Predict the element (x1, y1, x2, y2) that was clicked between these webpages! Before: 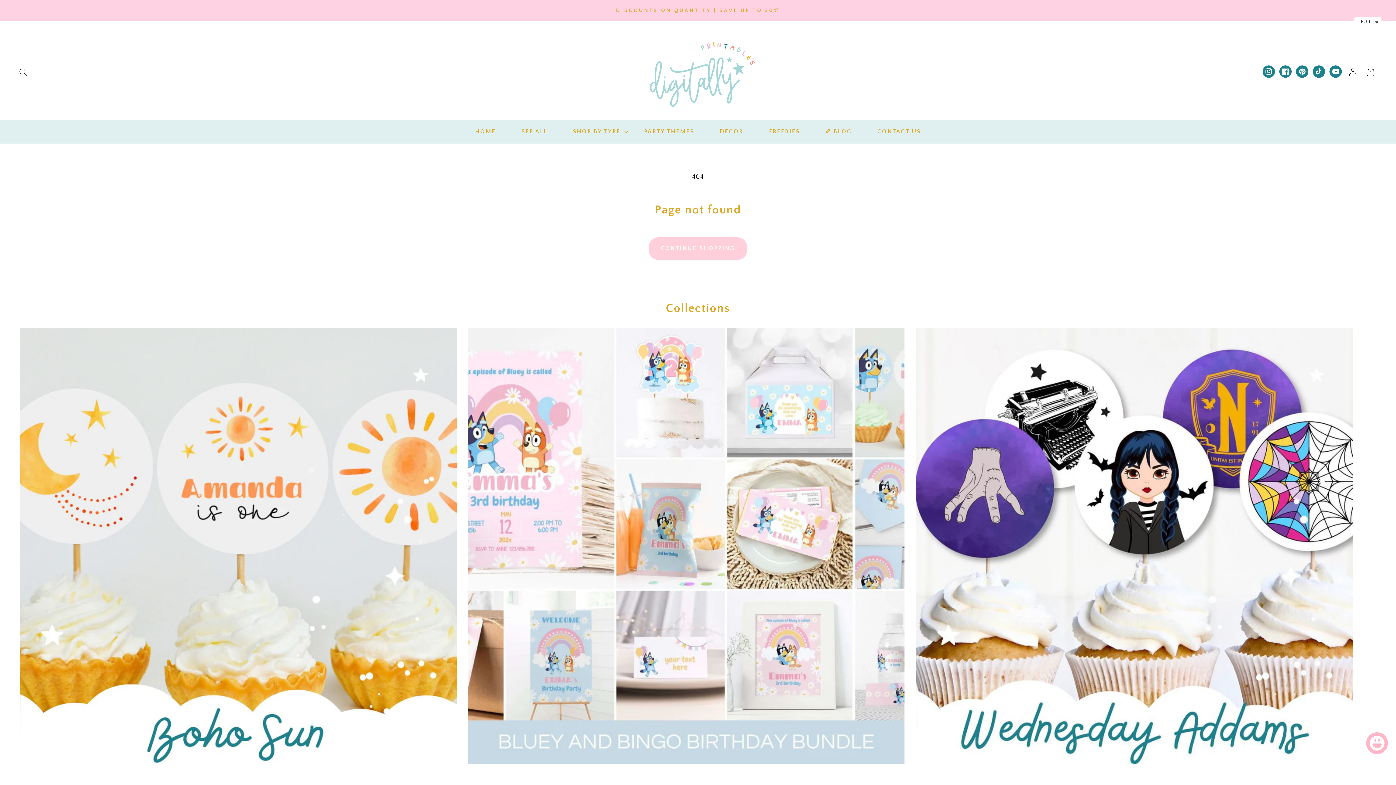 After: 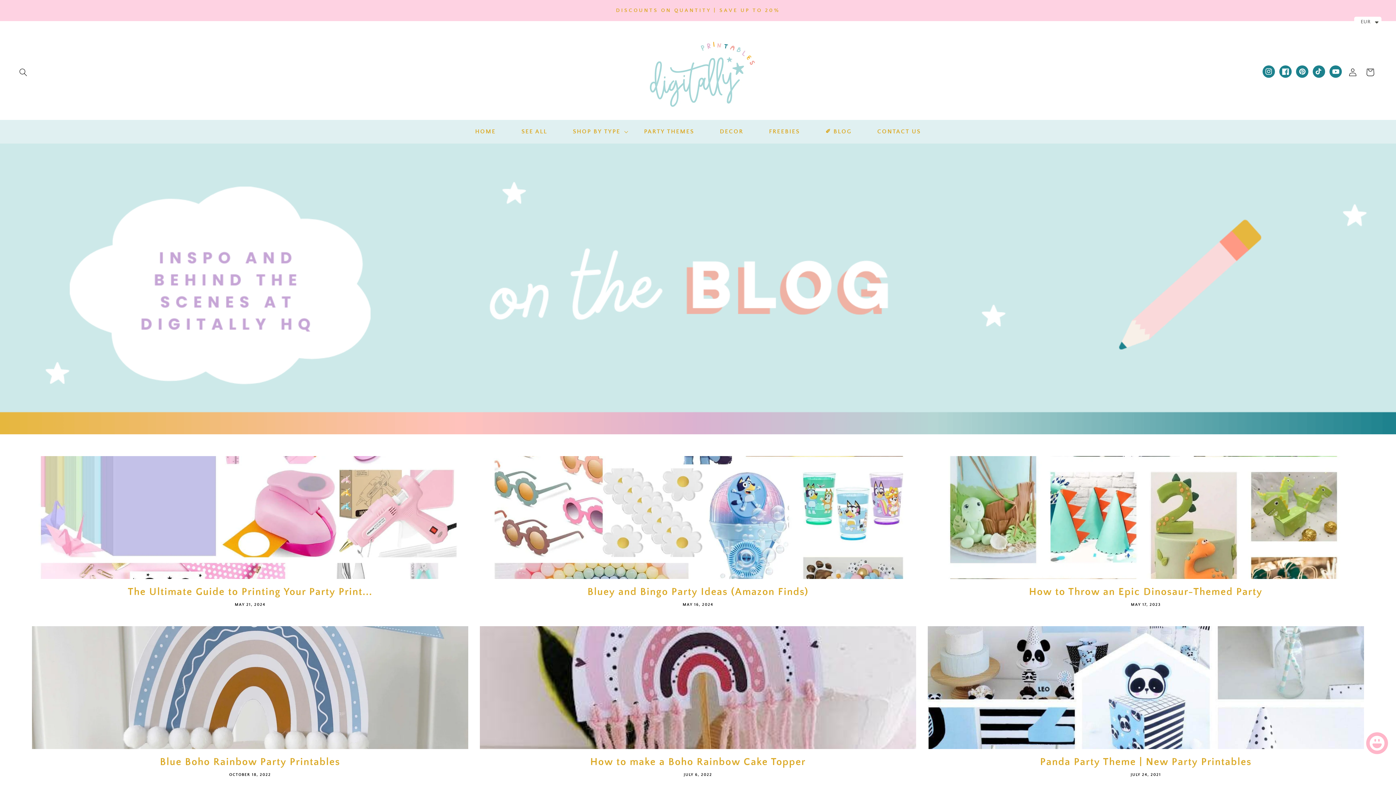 Action: bbox: (812, 123, 864, 140) label: ✐ BLOG